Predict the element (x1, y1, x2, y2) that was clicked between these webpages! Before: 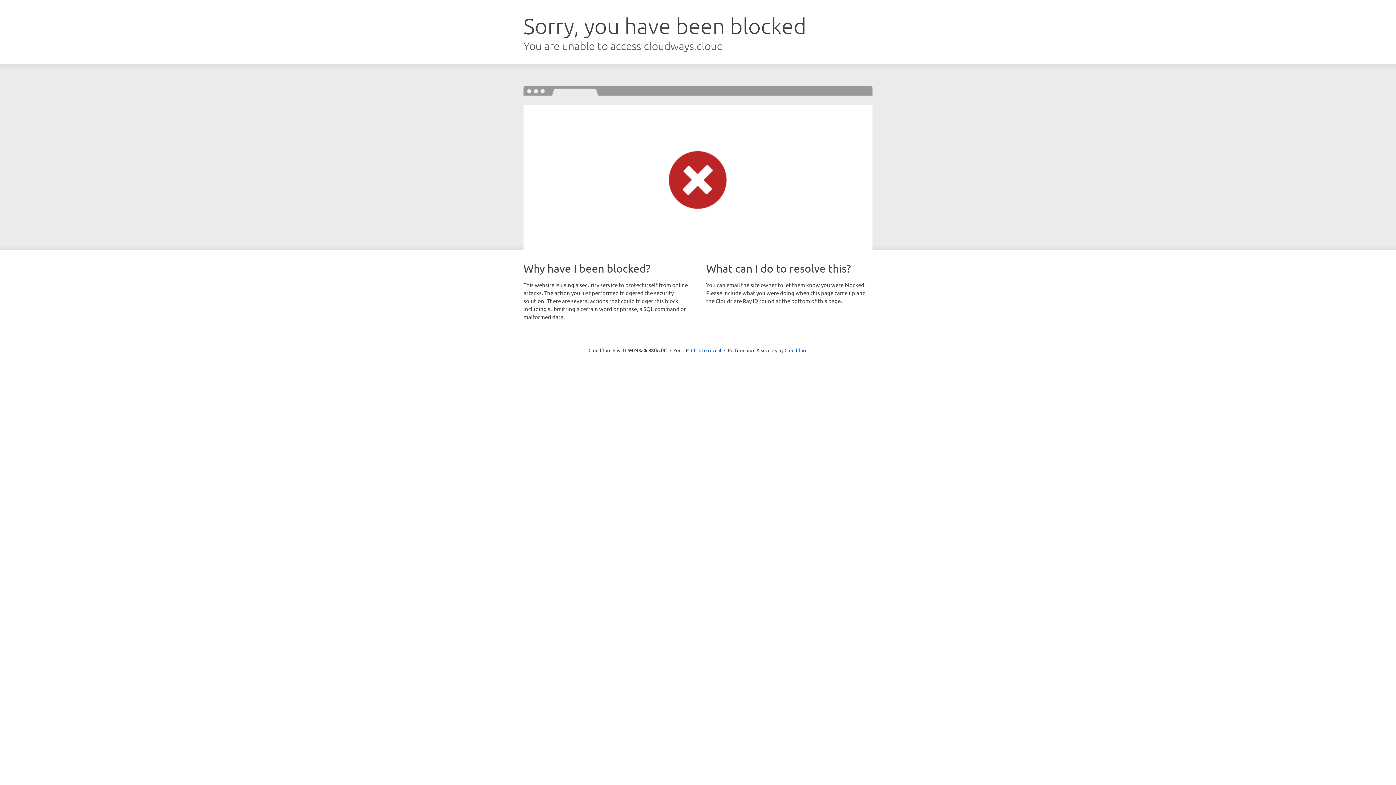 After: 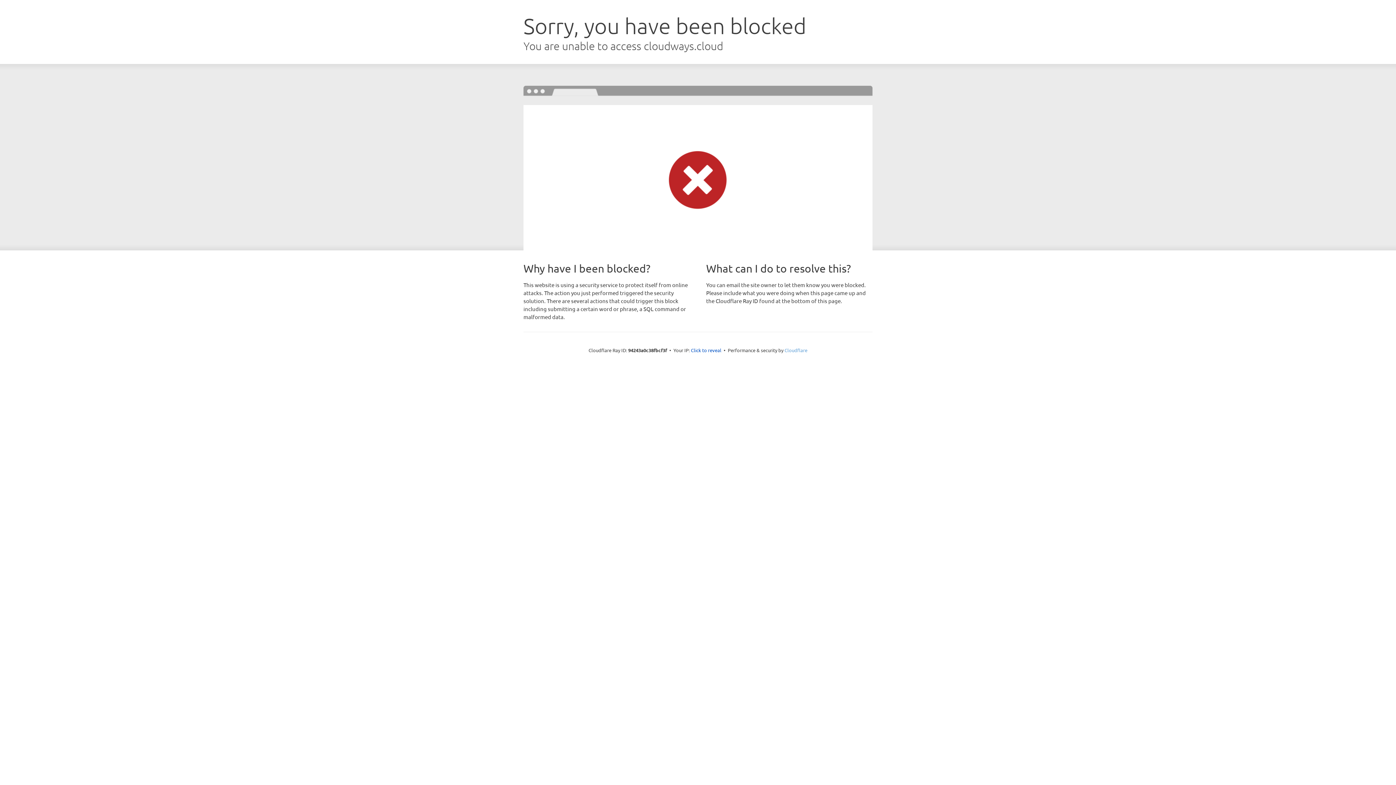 Action: label: Cloudflare bbox: (784, 347, 807, 353)